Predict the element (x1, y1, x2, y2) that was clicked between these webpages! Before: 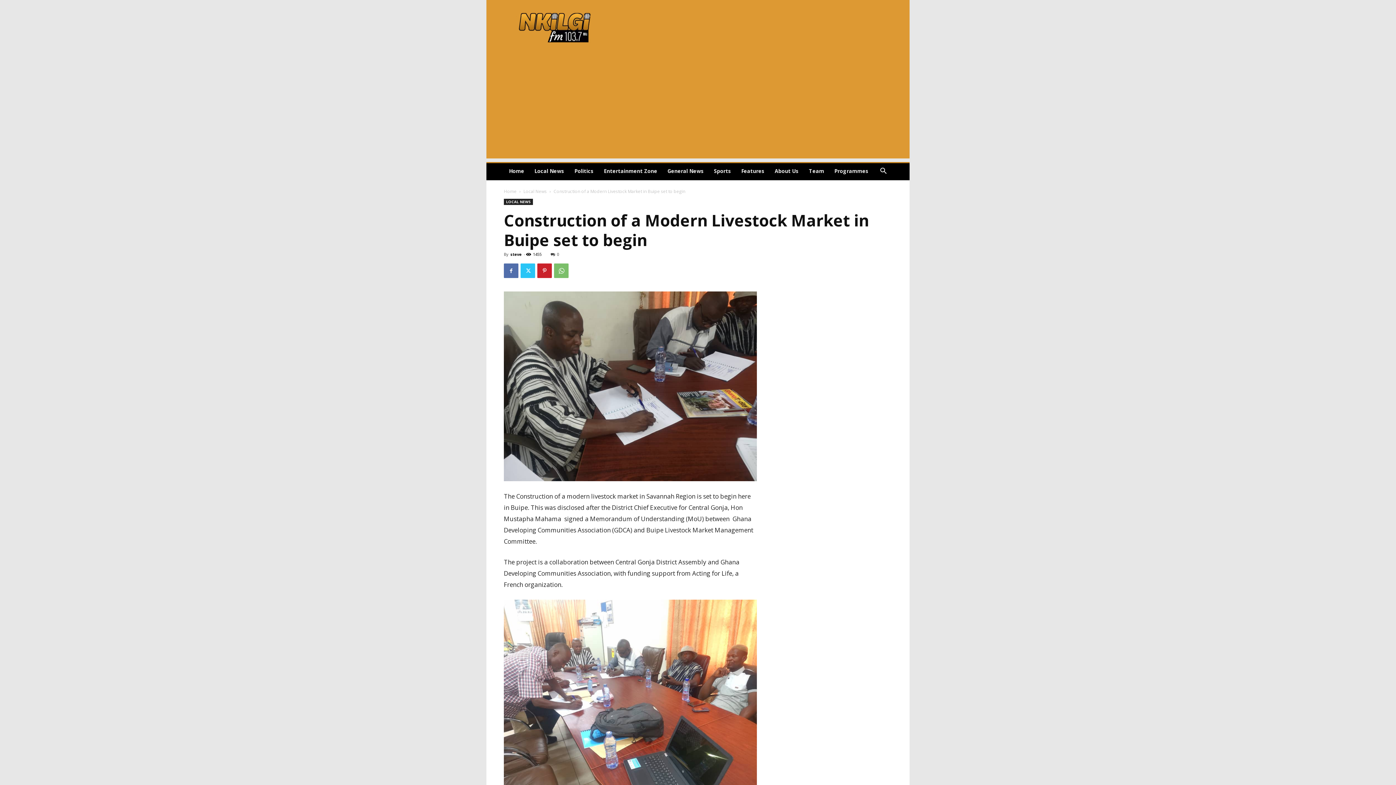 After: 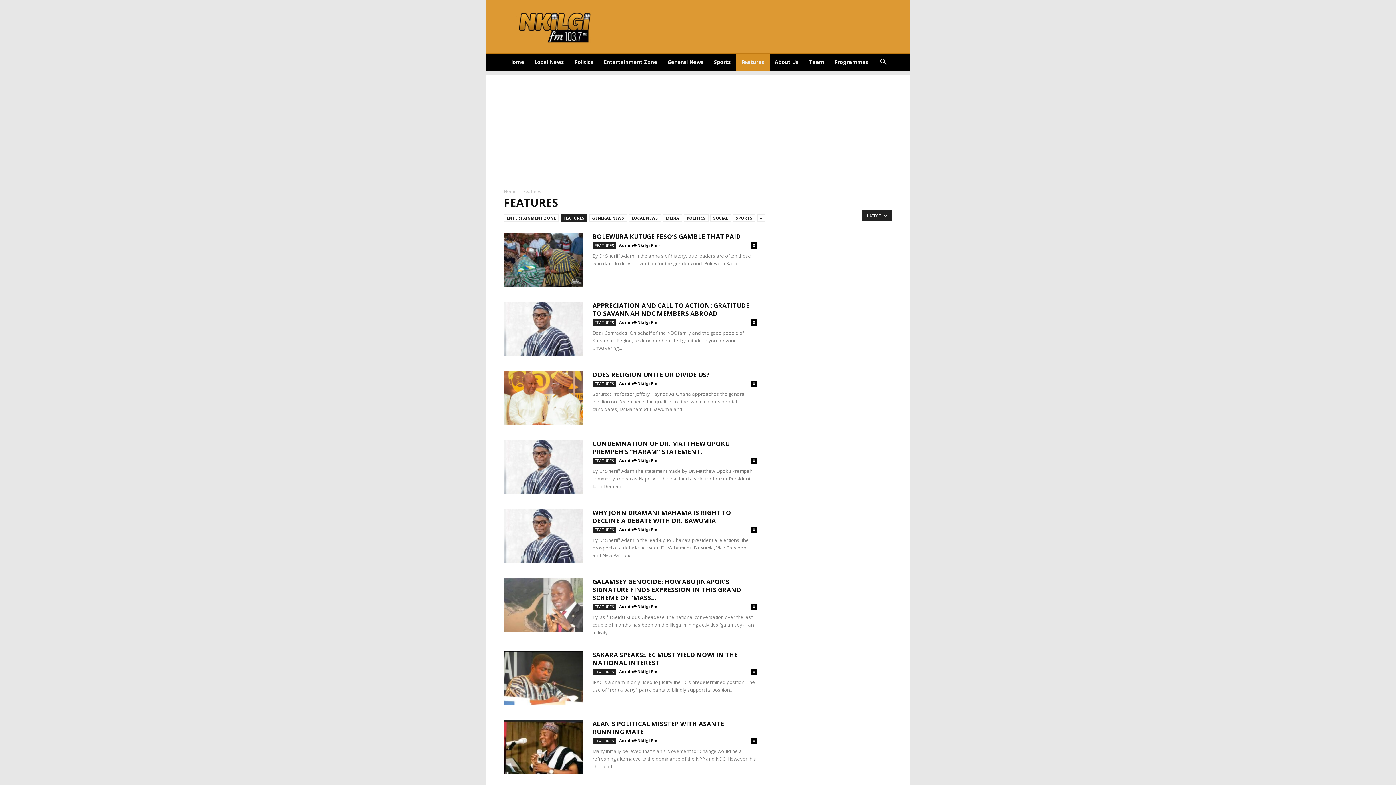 Action: bbox: (736, 162, 769, 180) label: Features